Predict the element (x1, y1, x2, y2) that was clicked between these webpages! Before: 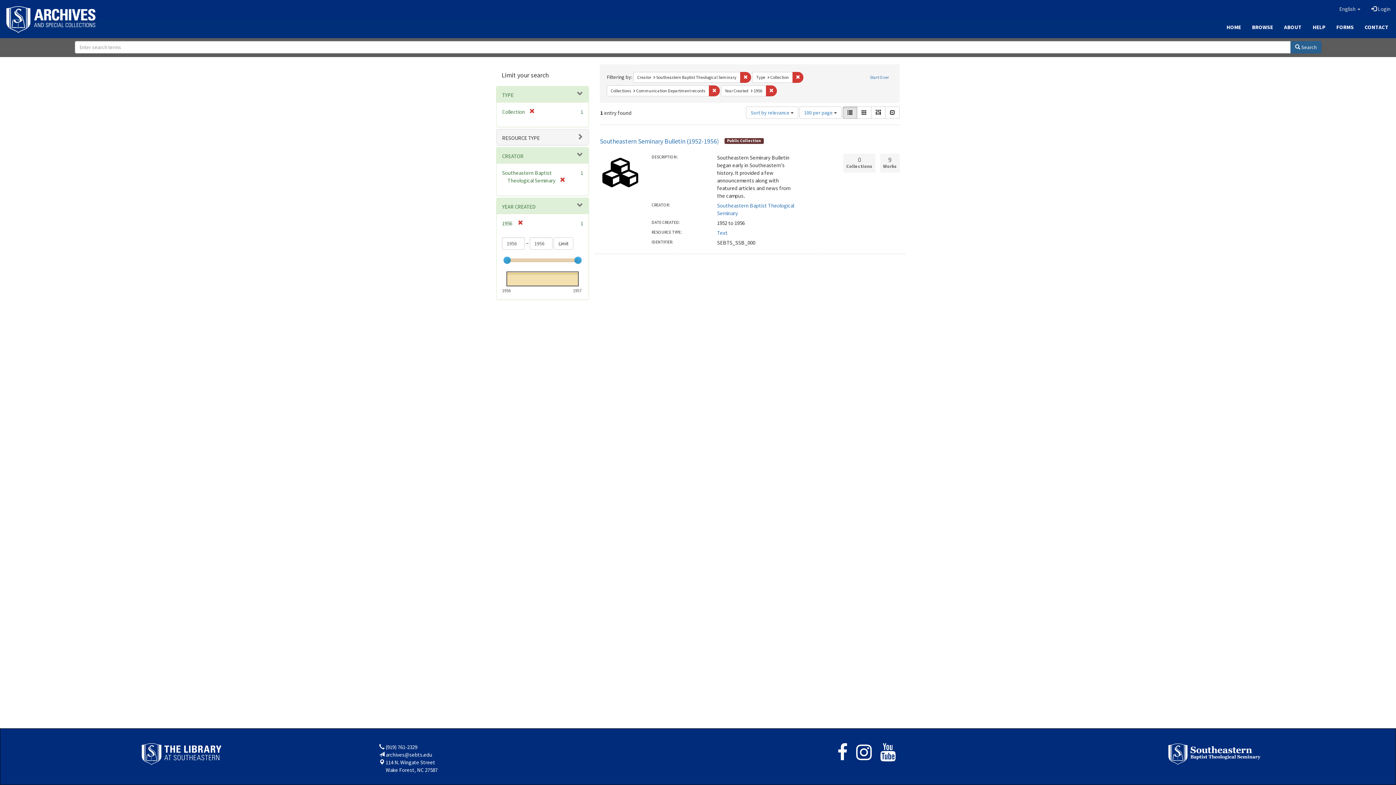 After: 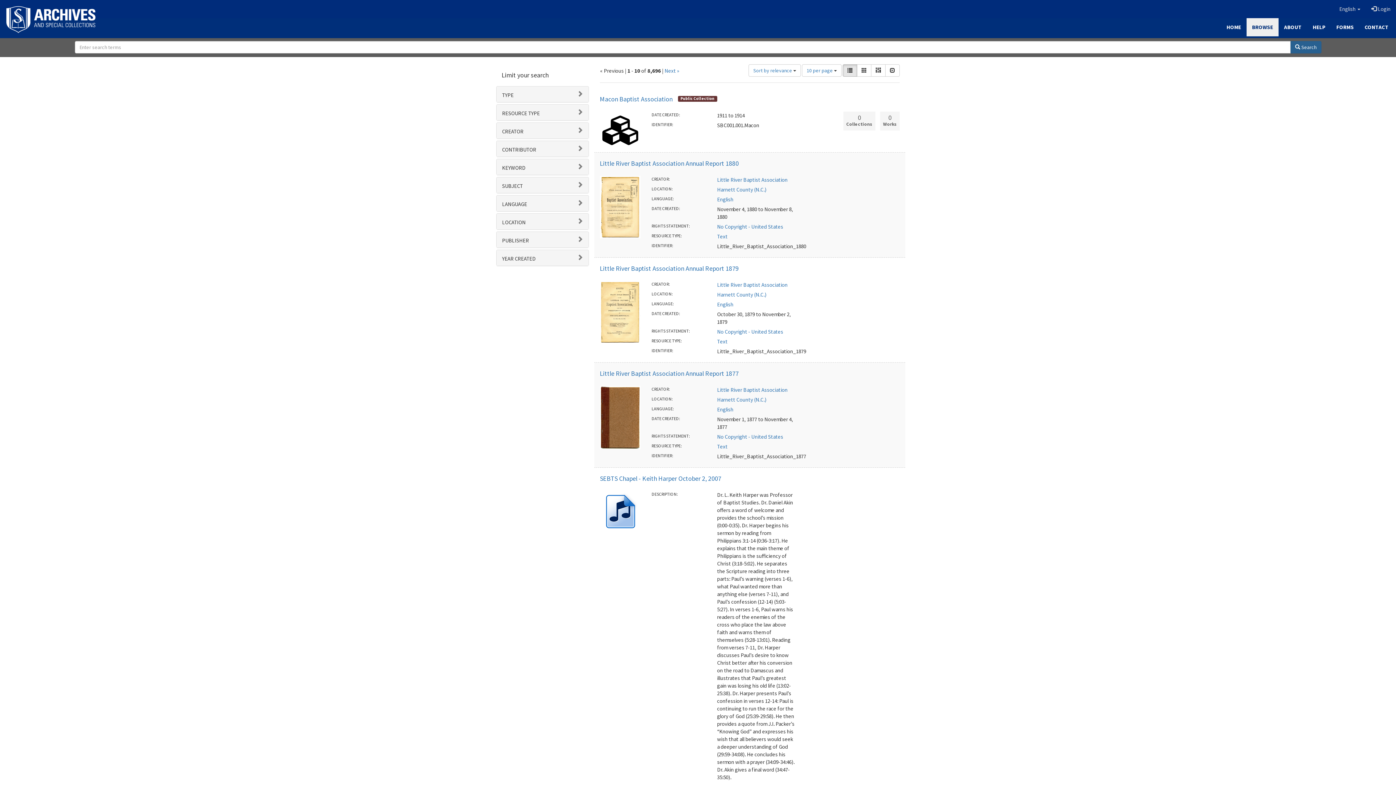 Action: bbox: (1246, 18, 1278, 36) label: BROWSE